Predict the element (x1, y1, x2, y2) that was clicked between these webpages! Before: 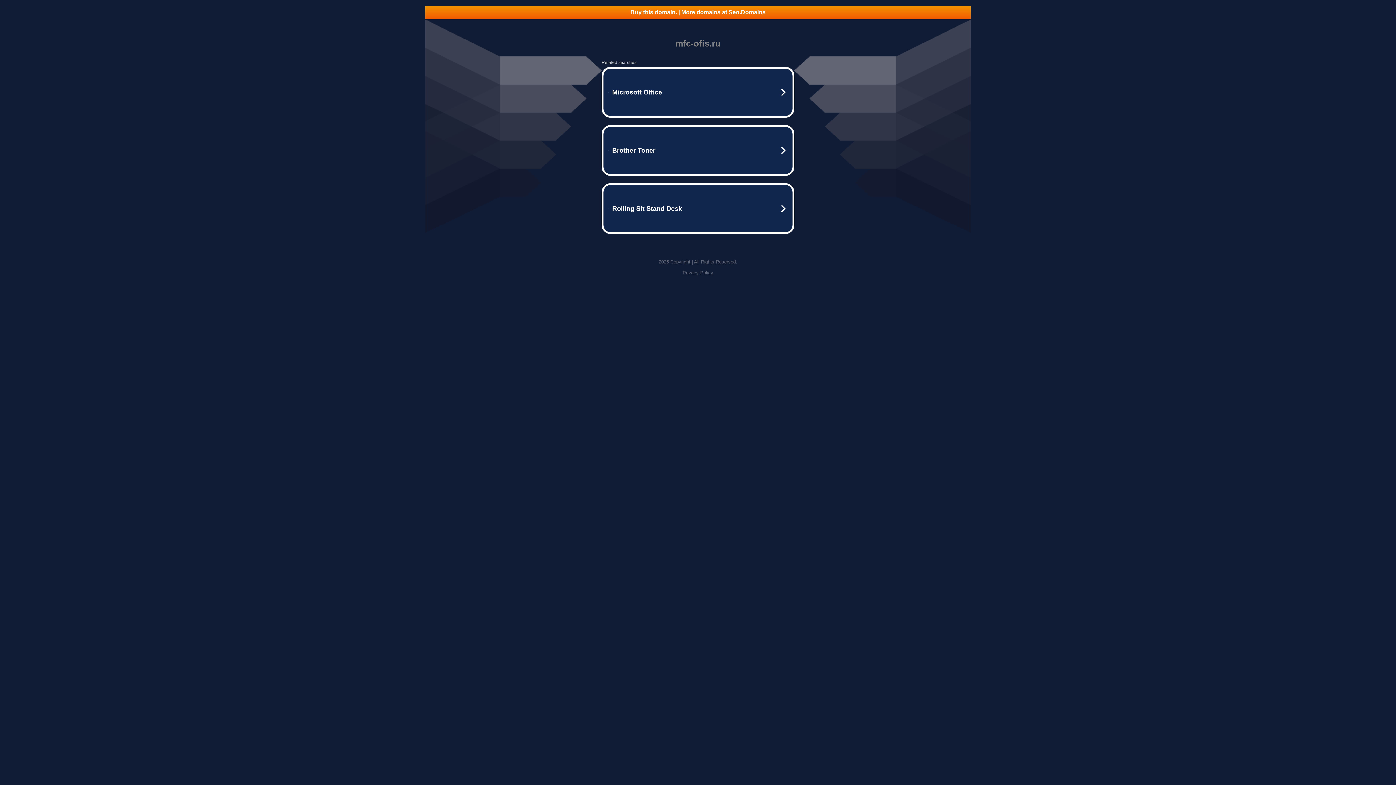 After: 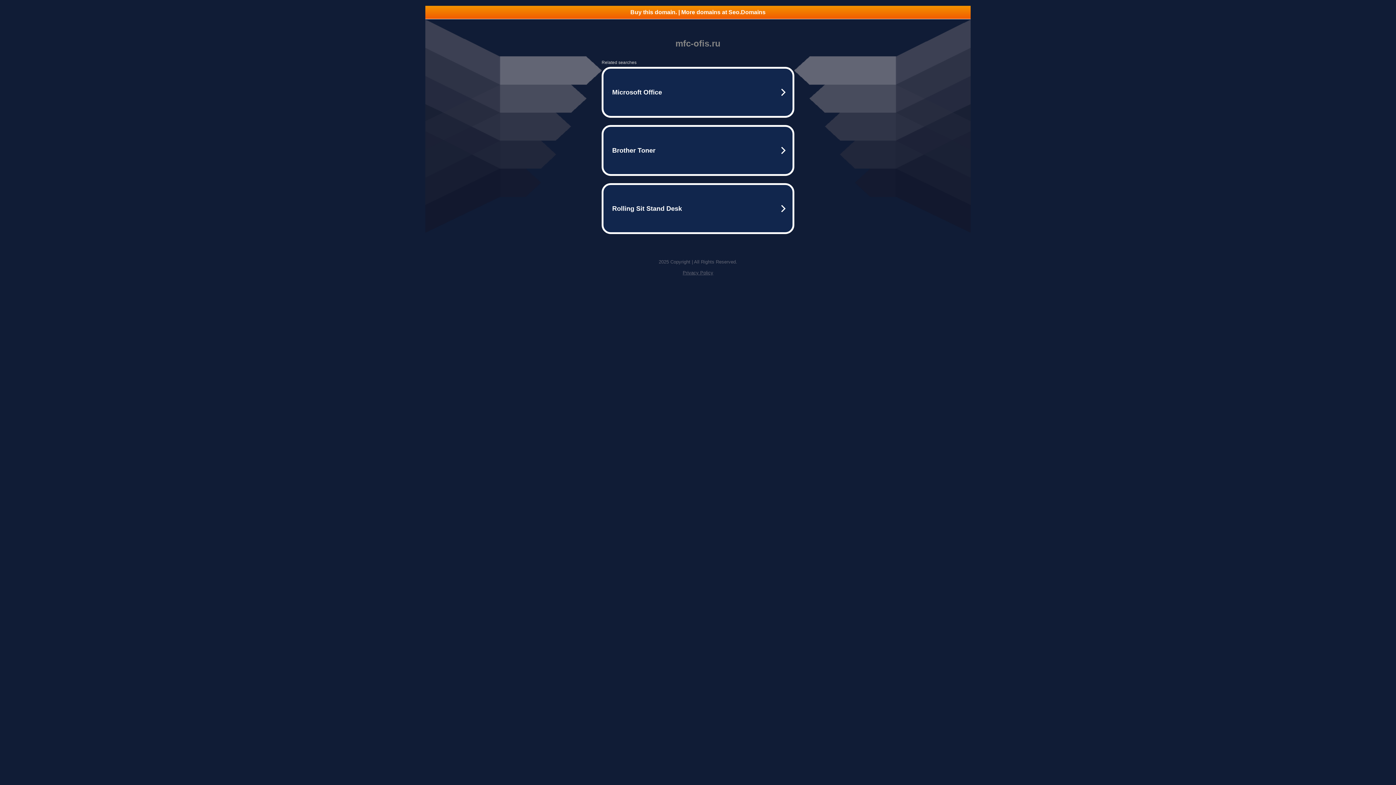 Action: label: Privacy Policy bbox: (682, 270, 713, 275)